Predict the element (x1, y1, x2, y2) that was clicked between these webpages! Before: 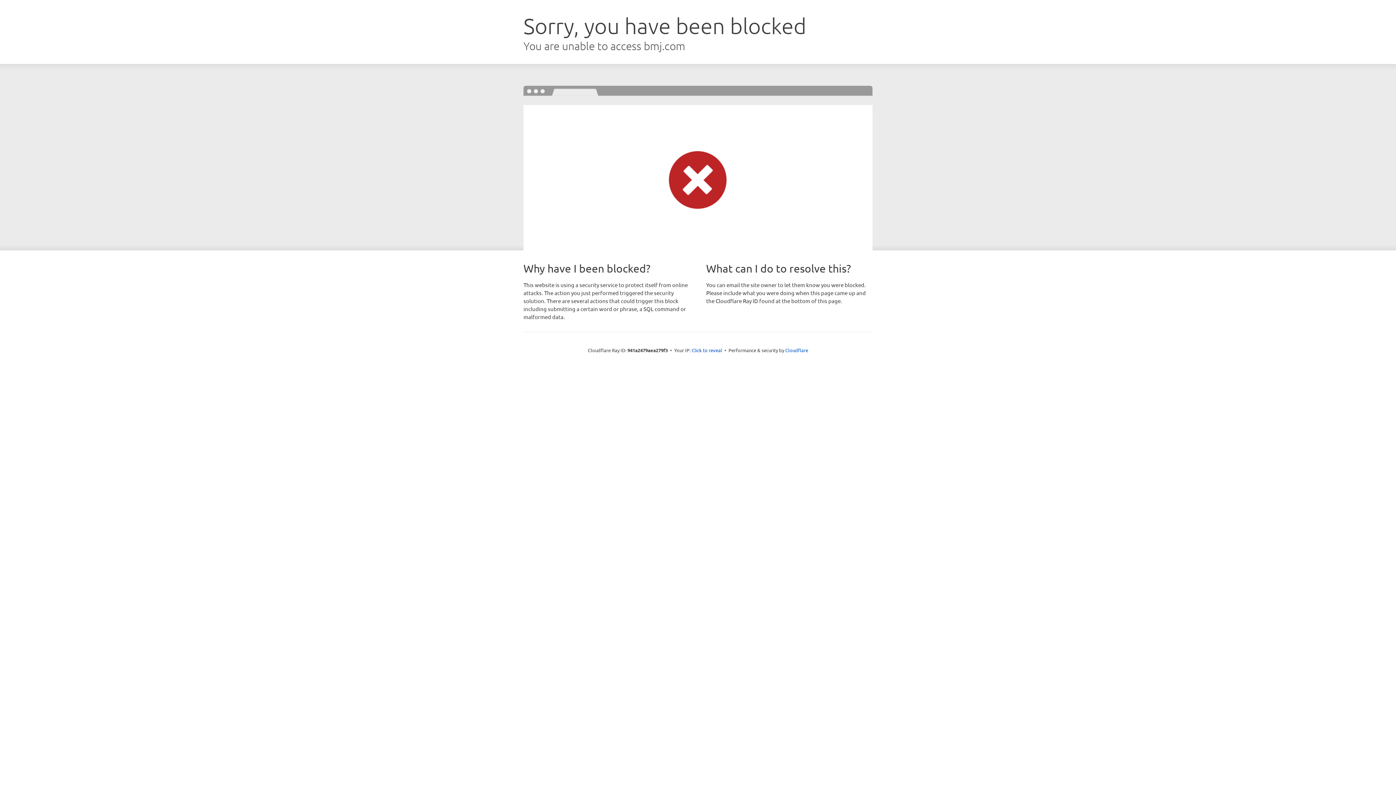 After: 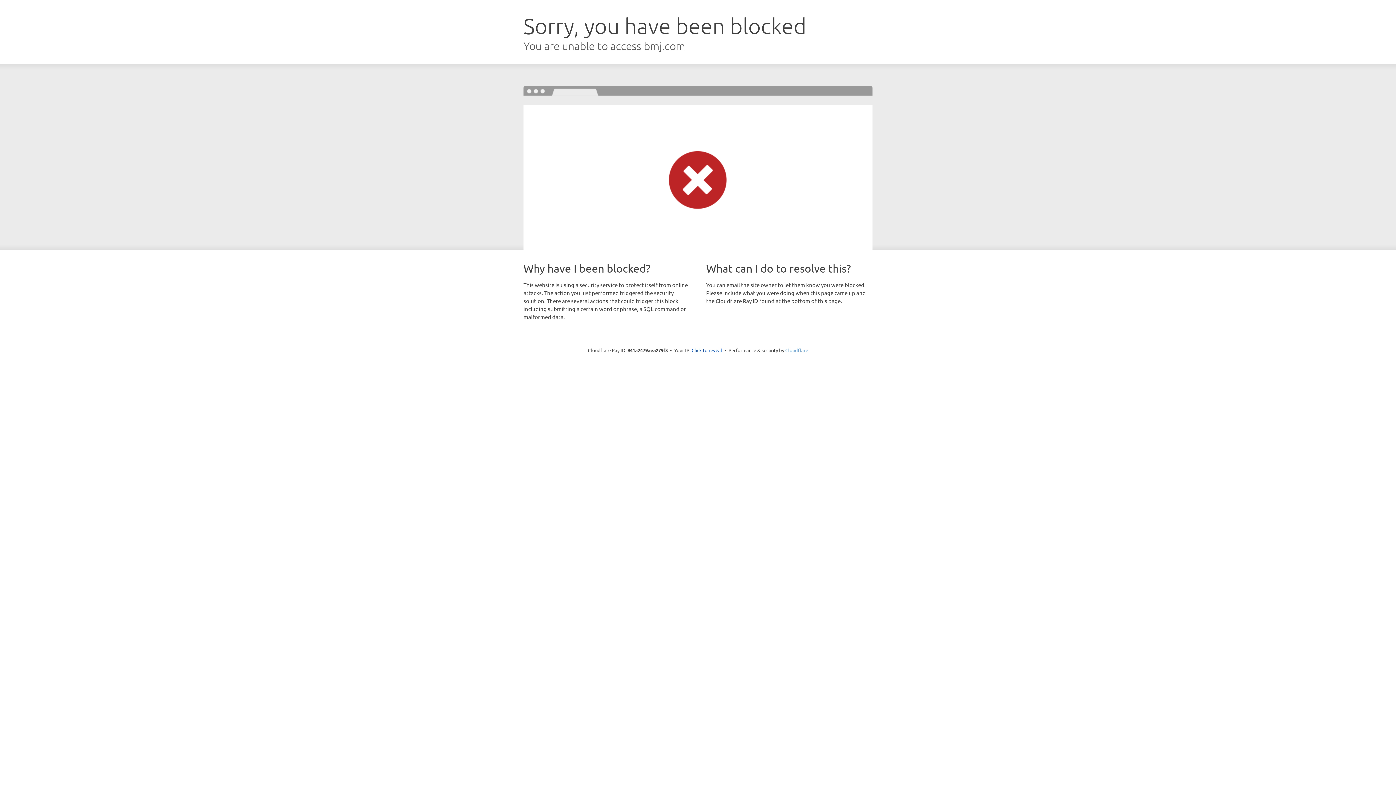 Action: bbox: (785, 347, 808, 353) label: Cloudflare